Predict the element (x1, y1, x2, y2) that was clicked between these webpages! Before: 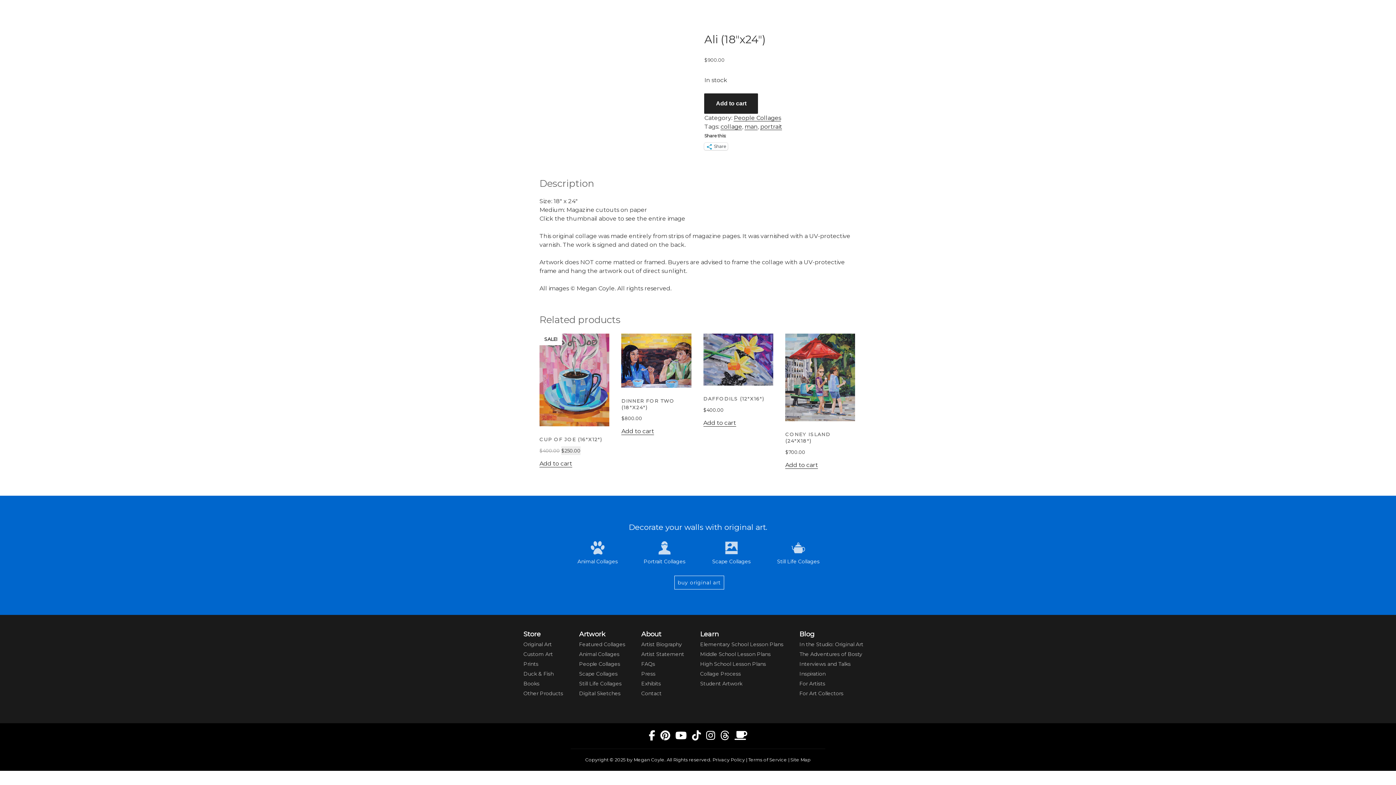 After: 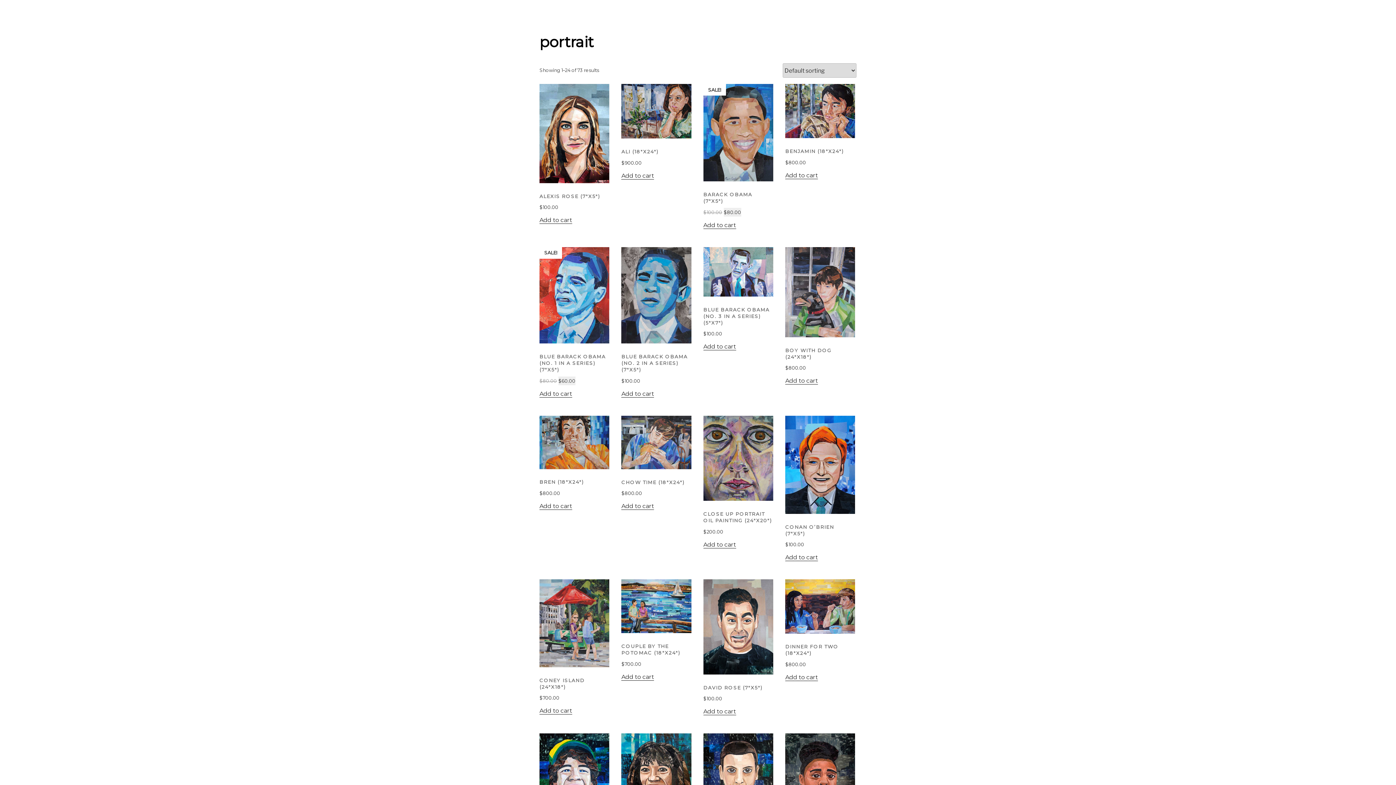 Action: label: portrait bbox: (760, 123, 782, 130)